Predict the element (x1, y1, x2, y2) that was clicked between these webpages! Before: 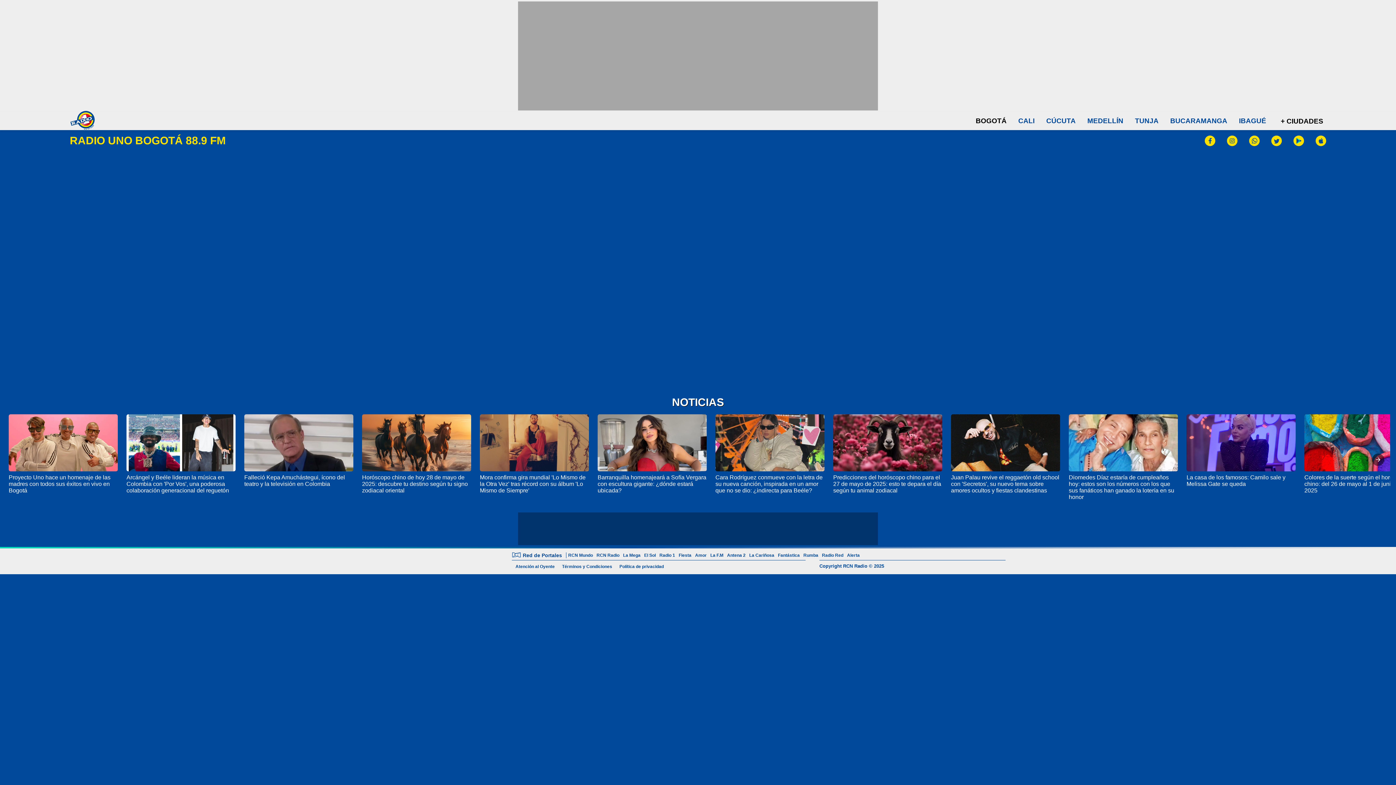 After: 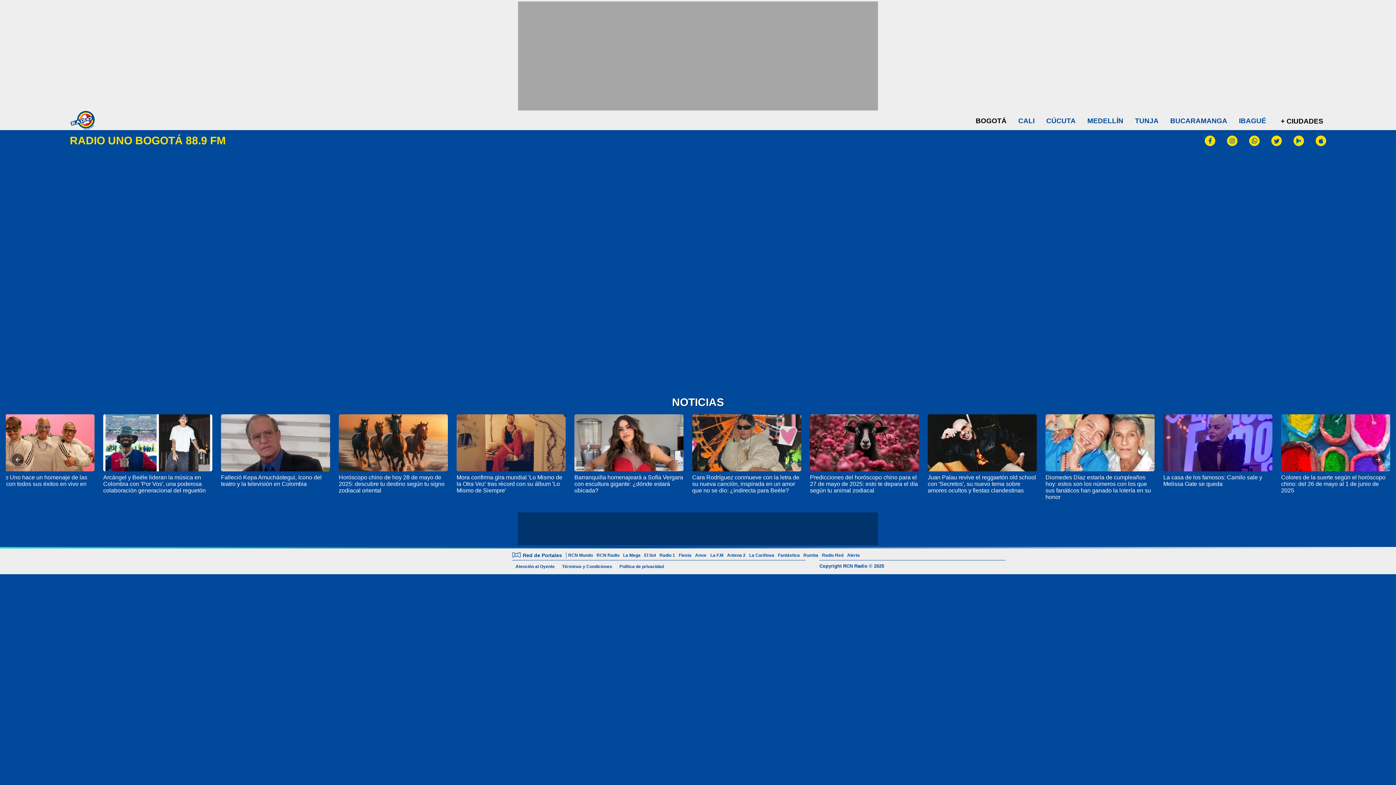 Action: bbox: (1304, 414, 1413, 471)